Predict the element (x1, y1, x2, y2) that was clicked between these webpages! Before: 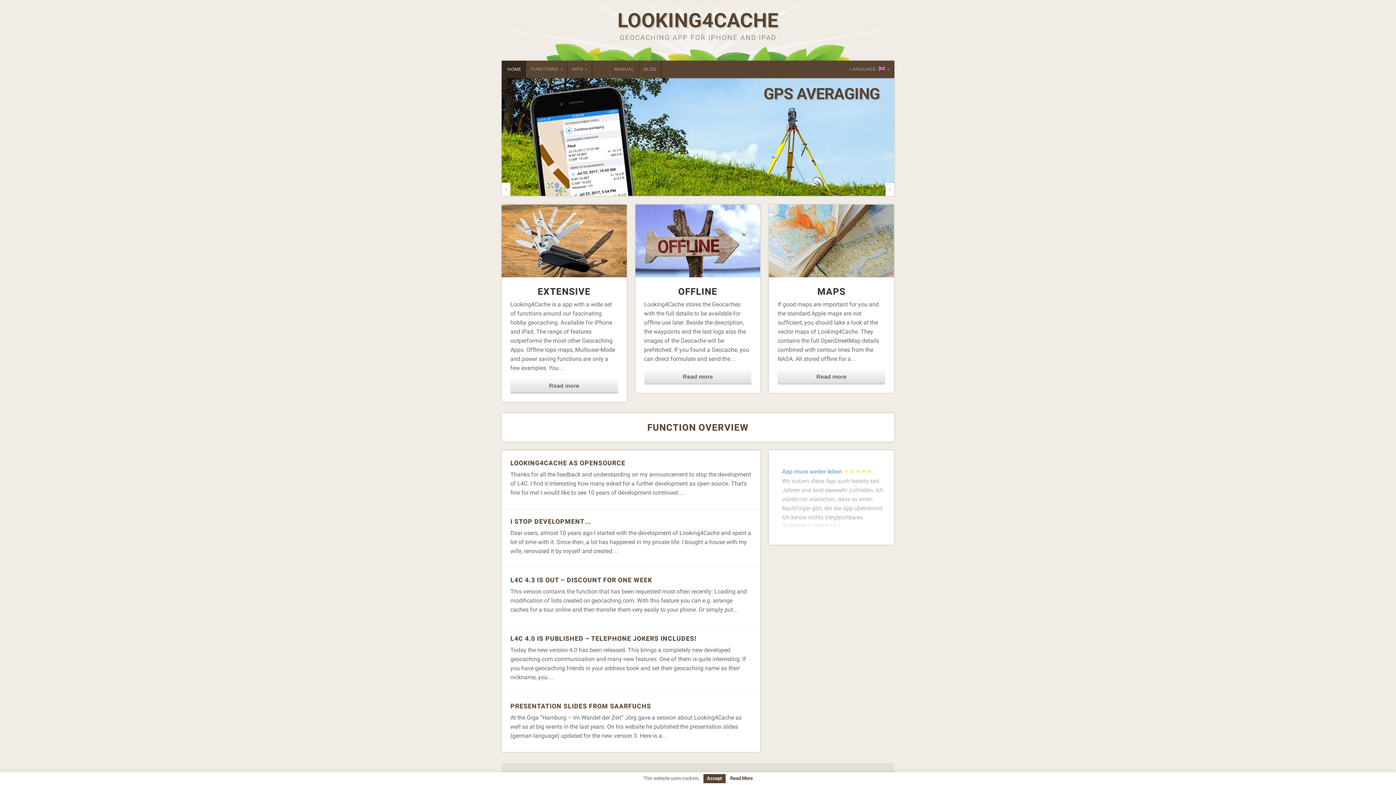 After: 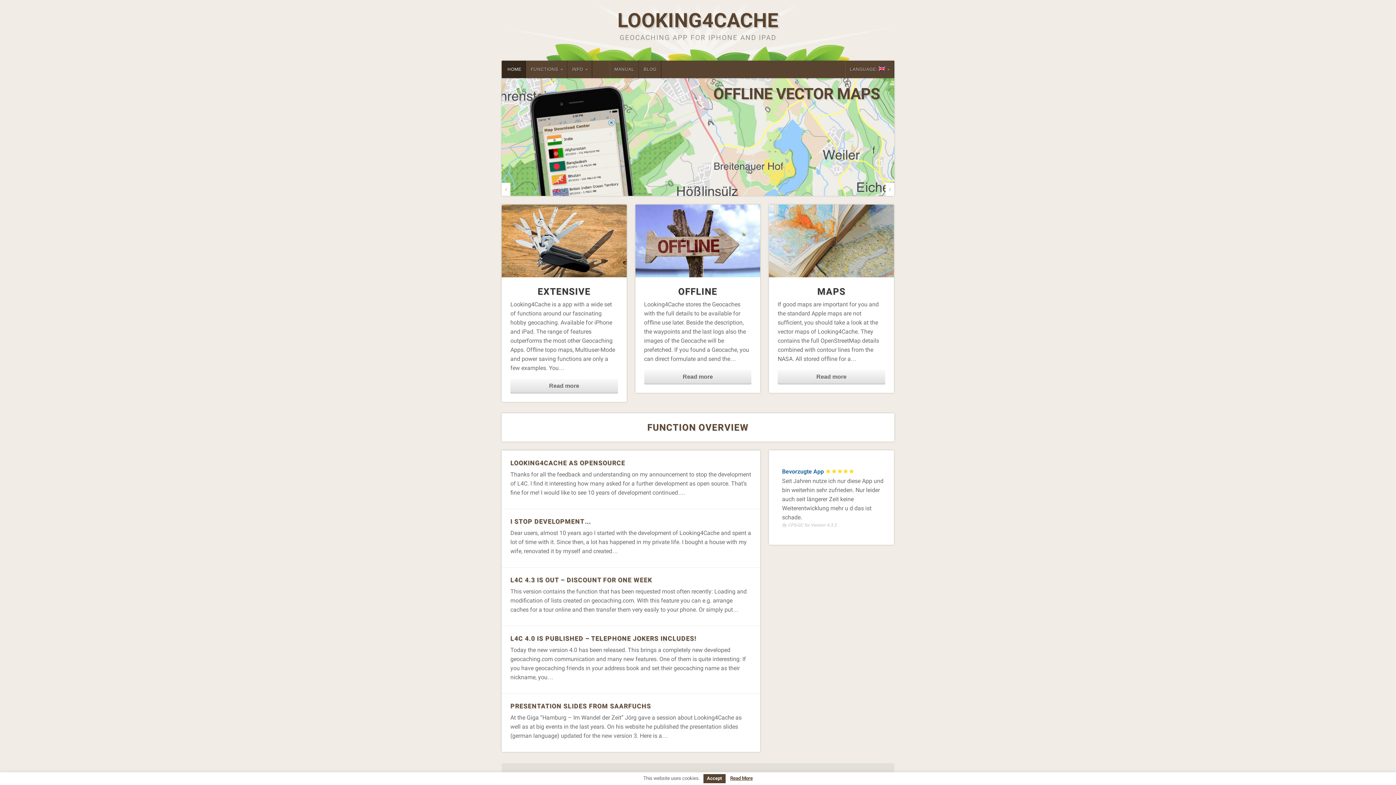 Action: label: Read More bbox: (730, 776, 752, 781)